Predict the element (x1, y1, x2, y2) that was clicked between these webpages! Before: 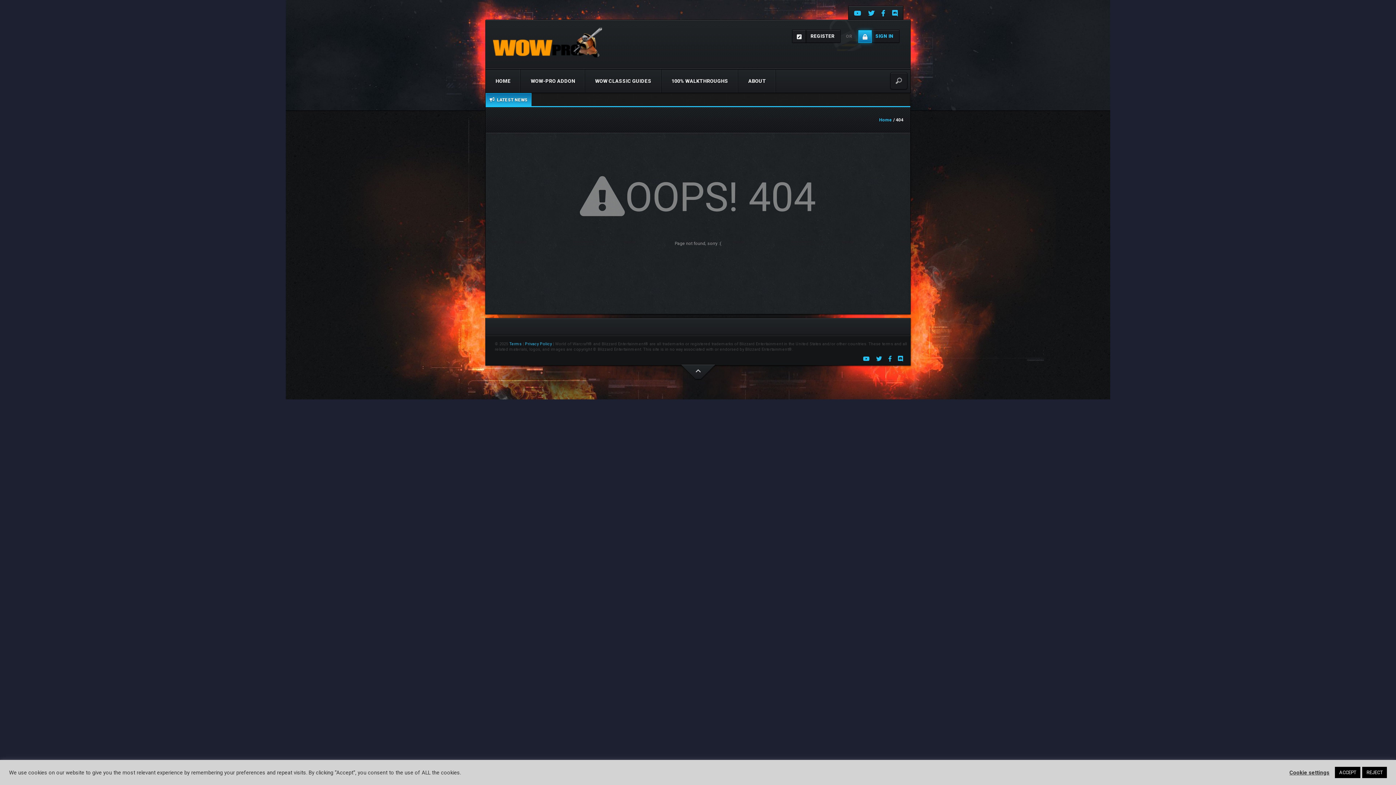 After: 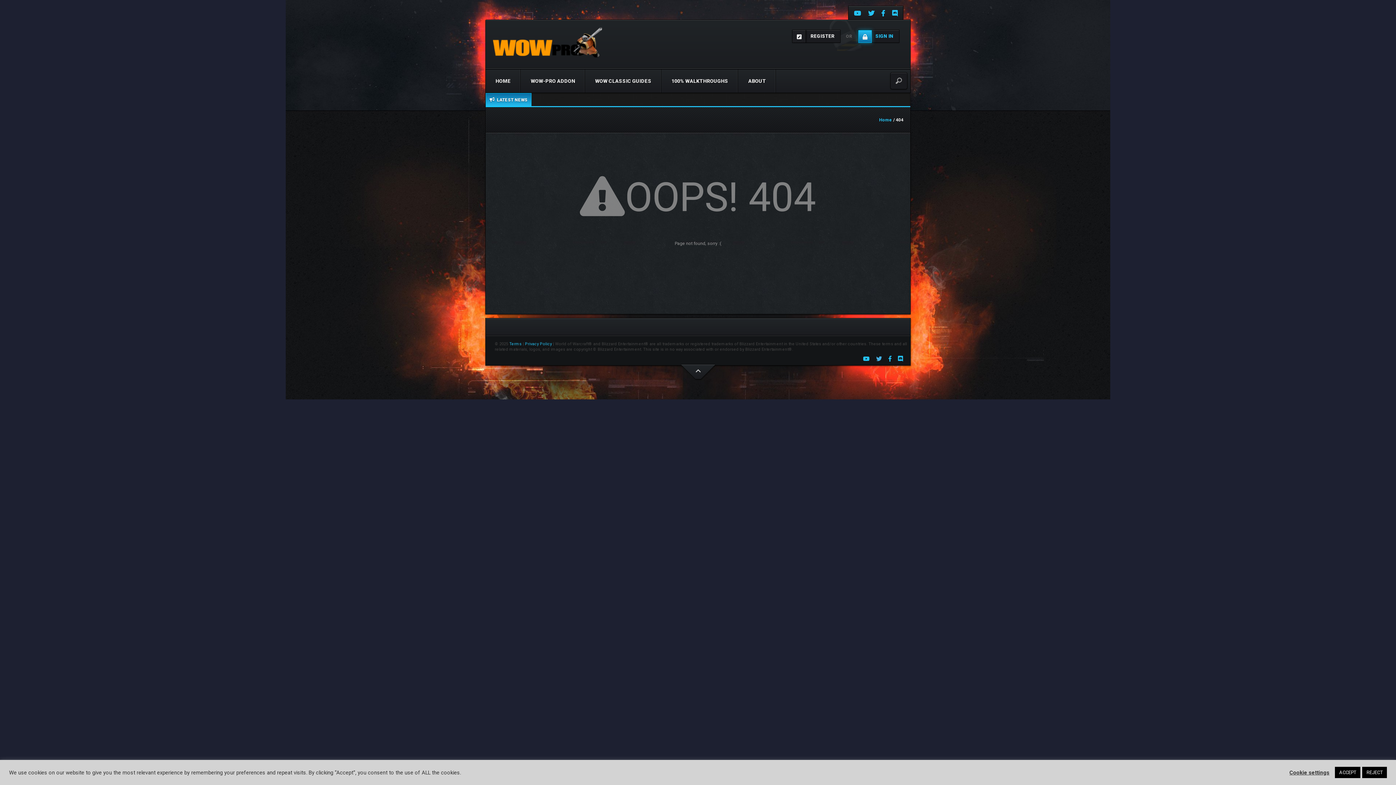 Action: bbox: (876, 356, 882, 361)